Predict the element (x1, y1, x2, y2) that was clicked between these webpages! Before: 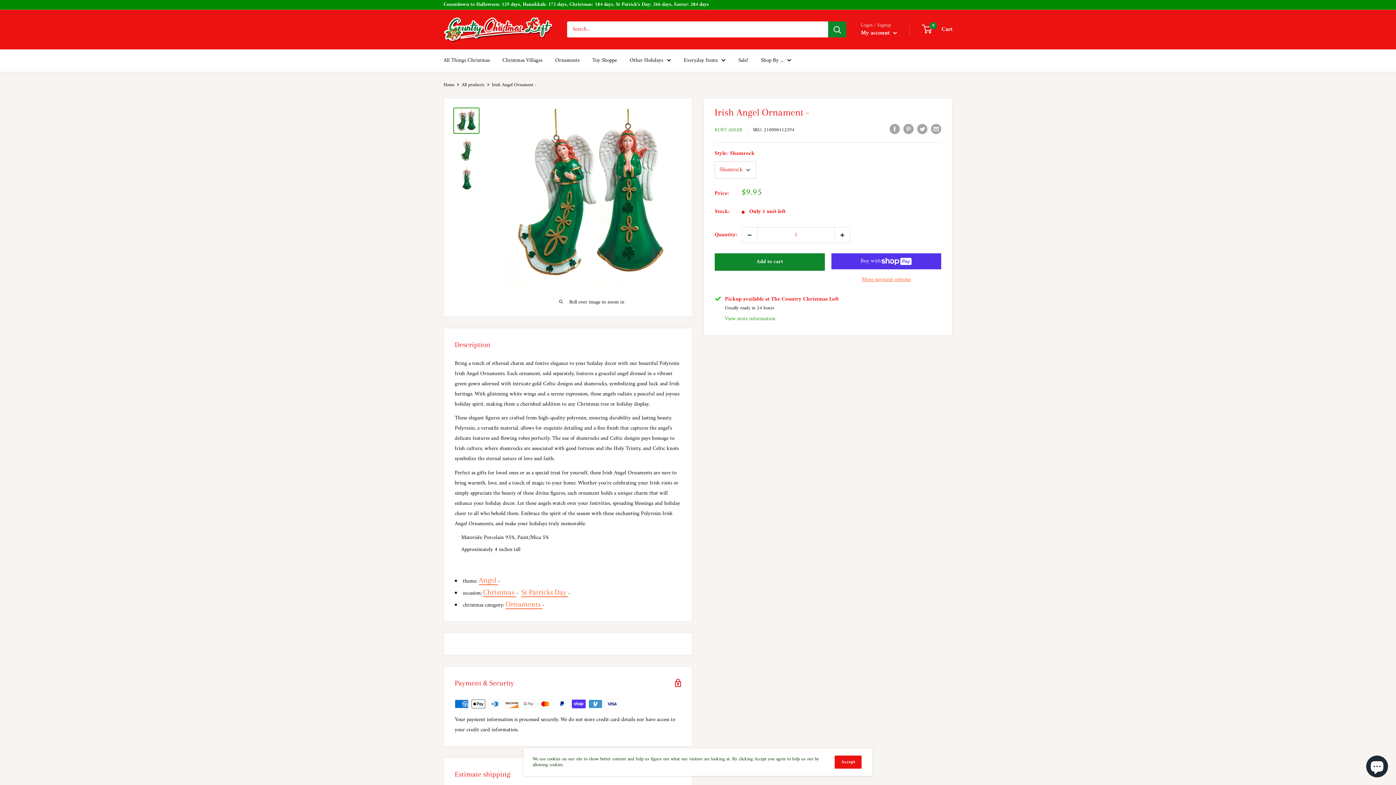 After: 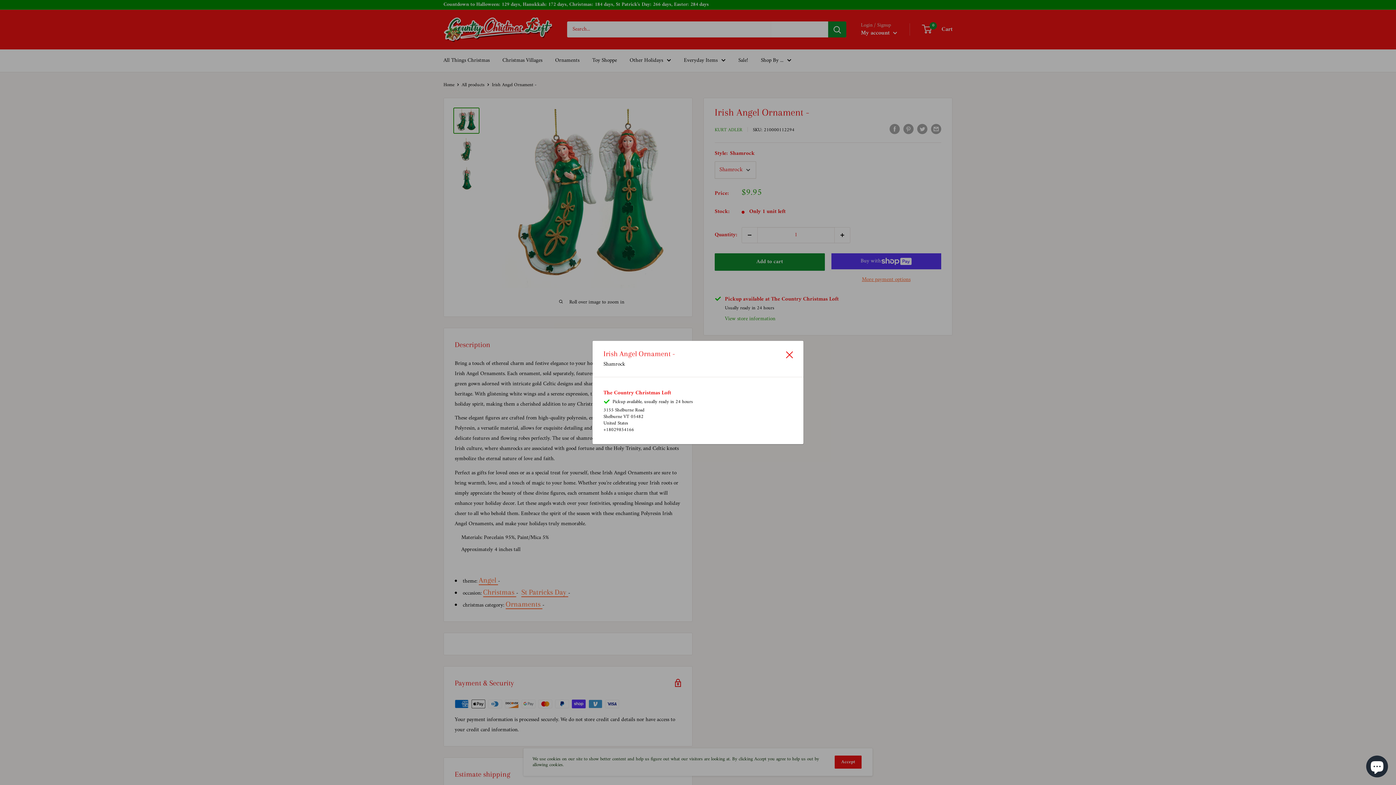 Action: bbox: (725, 314, 775, 324) label: View store information